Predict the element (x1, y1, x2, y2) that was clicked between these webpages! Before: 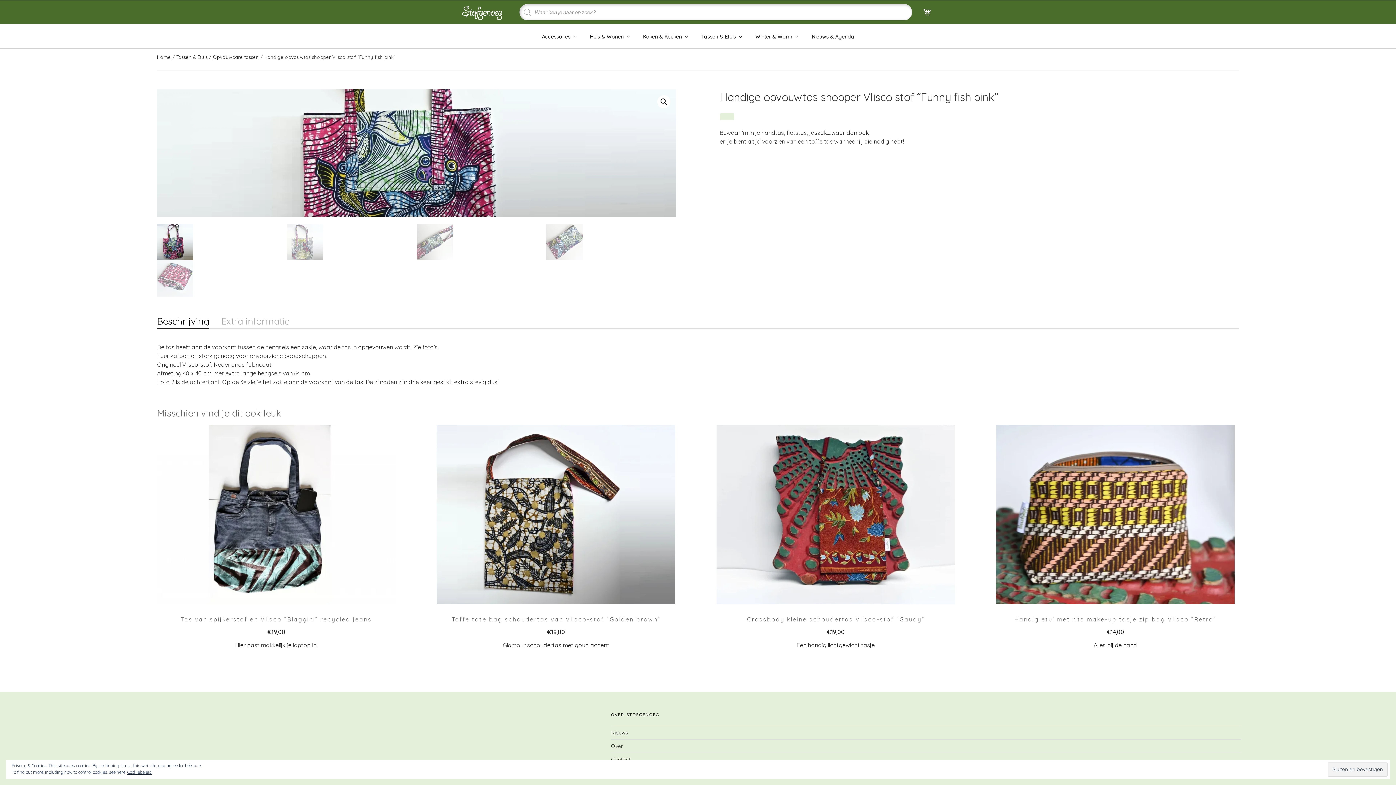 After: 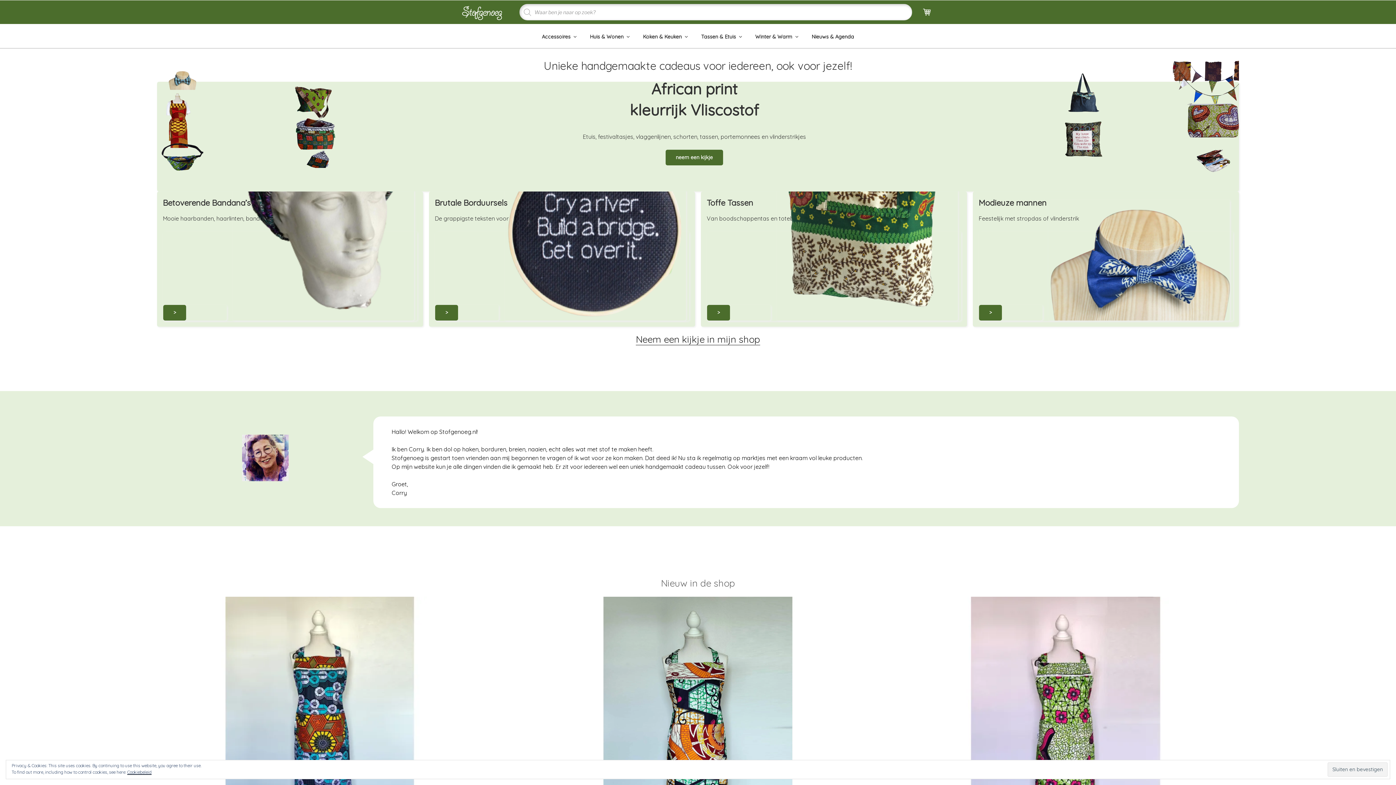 Action: bbox: (461, 4, 512, 29)